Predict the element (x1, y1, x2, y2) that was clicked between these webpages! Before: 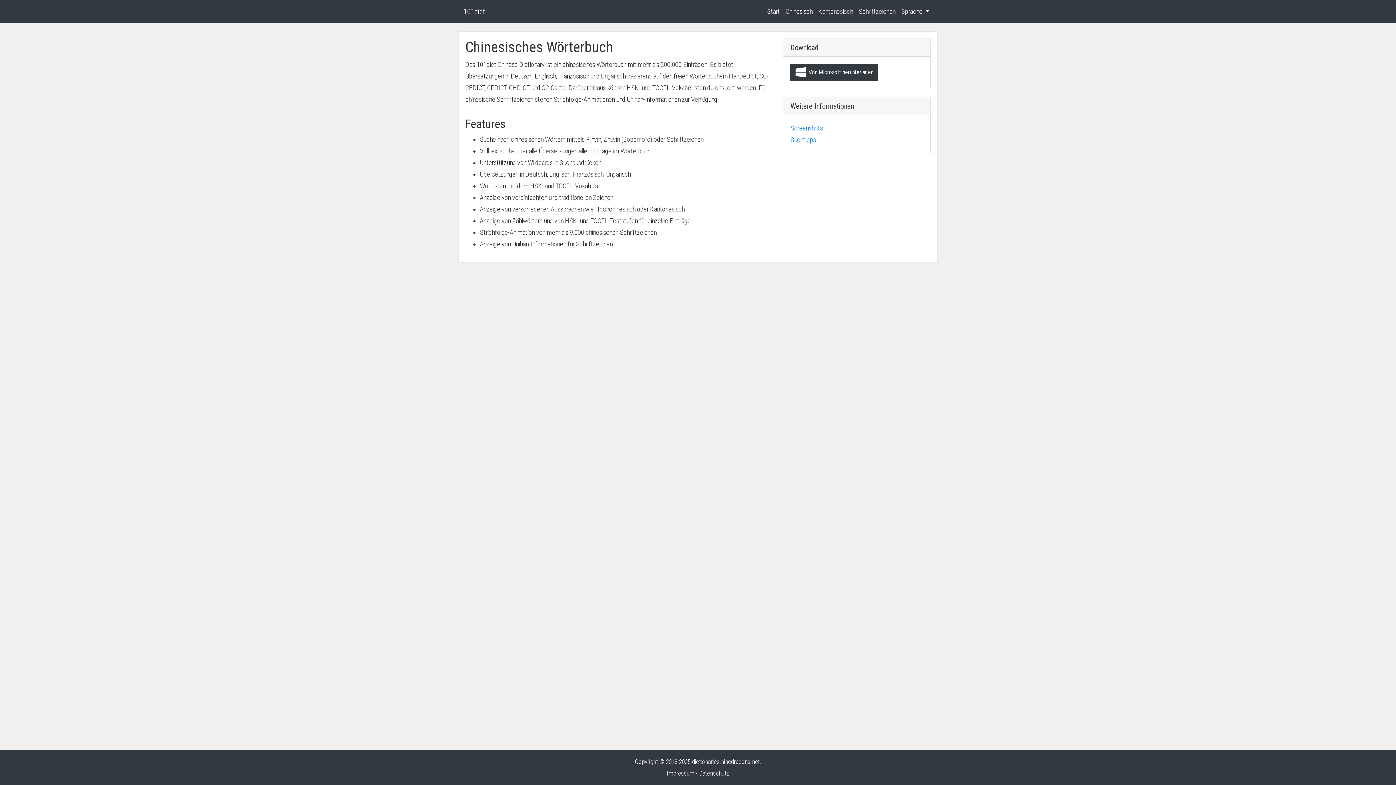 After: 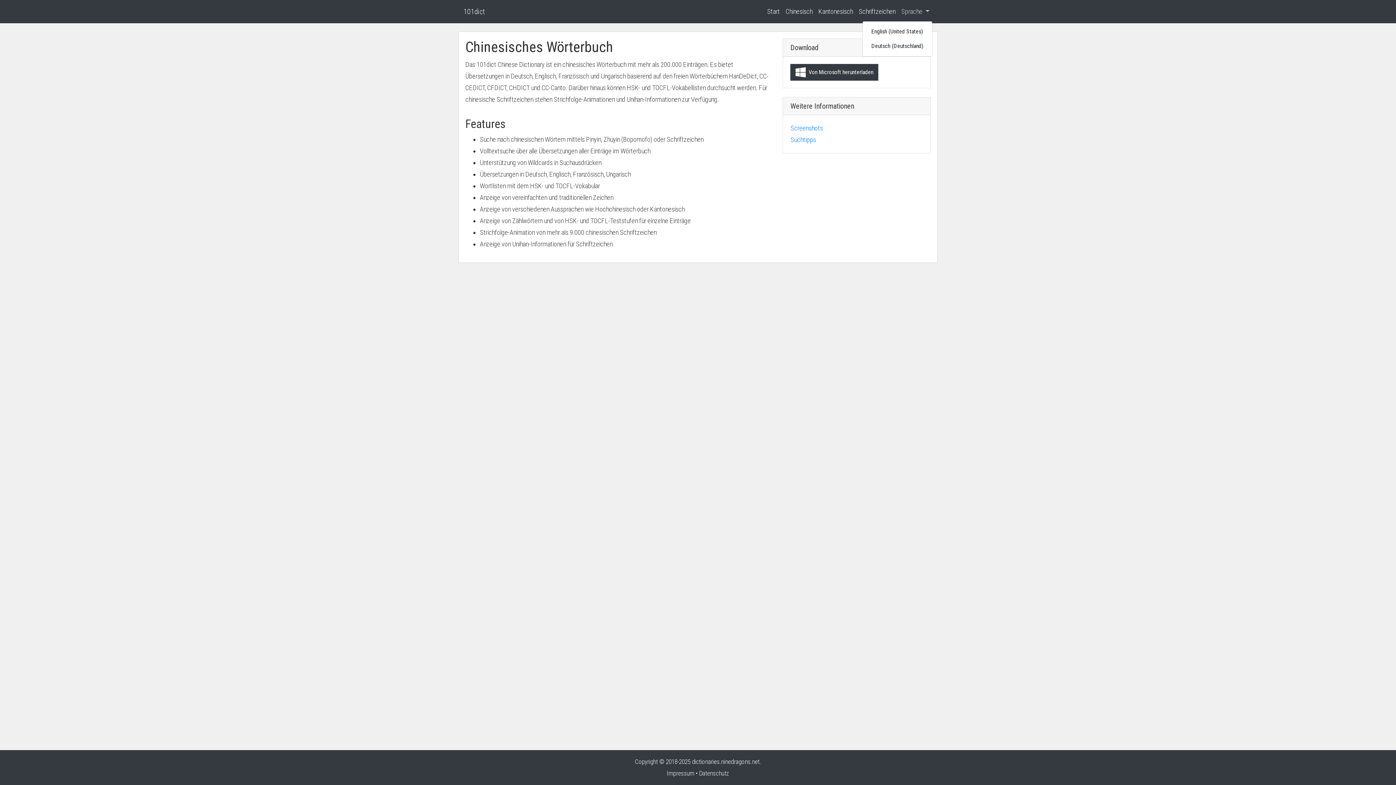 Action: label: Sprache  bbox: (898, 2, 932, 20)